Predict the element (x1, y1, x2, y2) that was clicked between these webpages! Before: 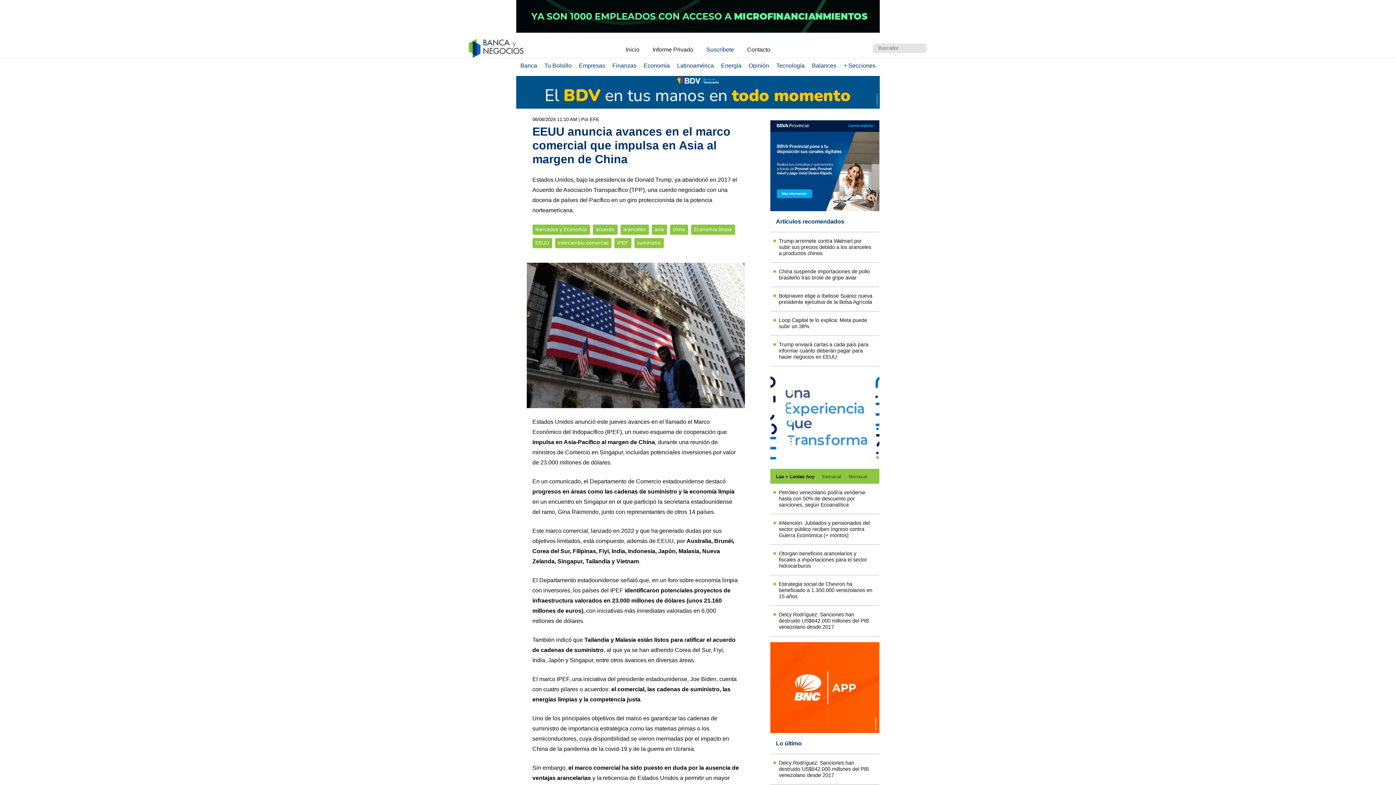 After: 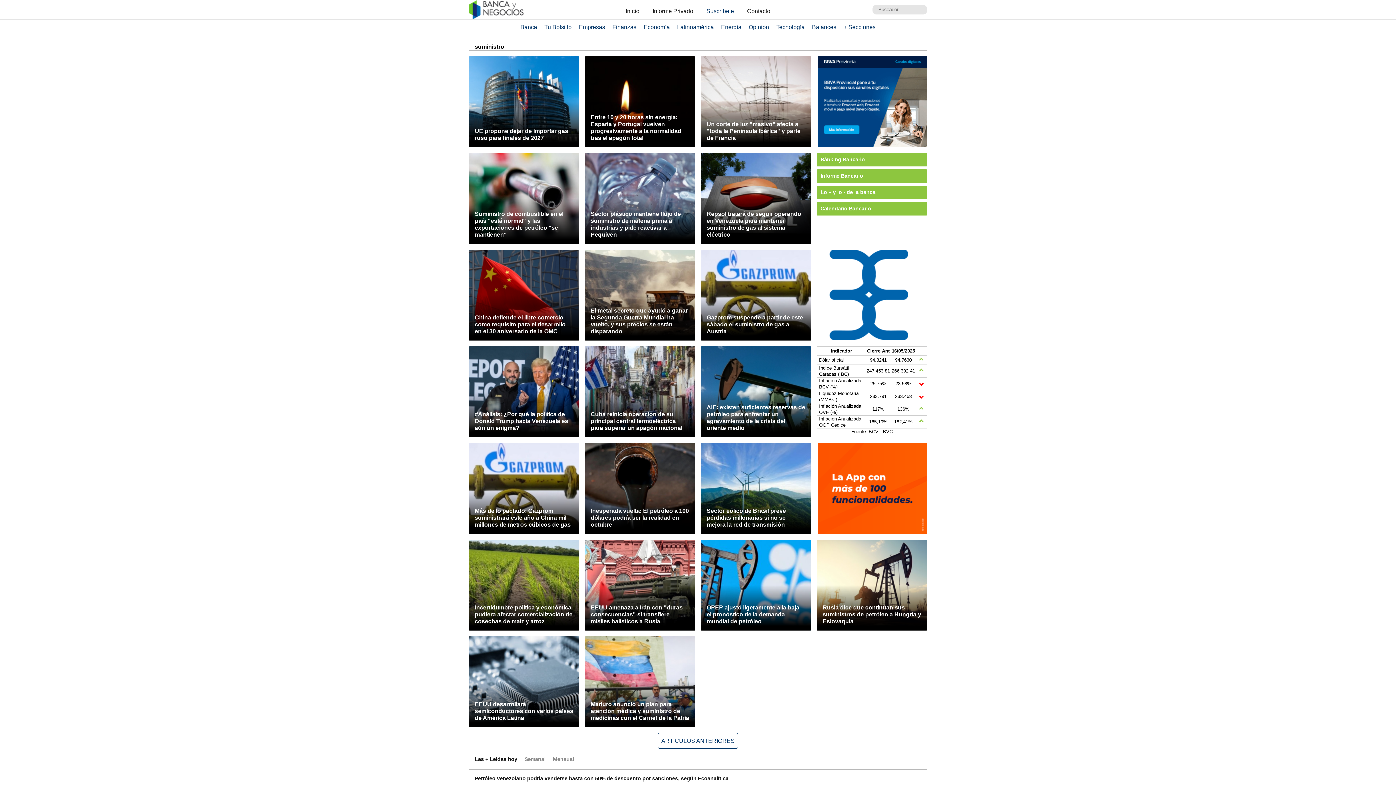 Action: label: suministro bbox: (634, 238, 663, 248)